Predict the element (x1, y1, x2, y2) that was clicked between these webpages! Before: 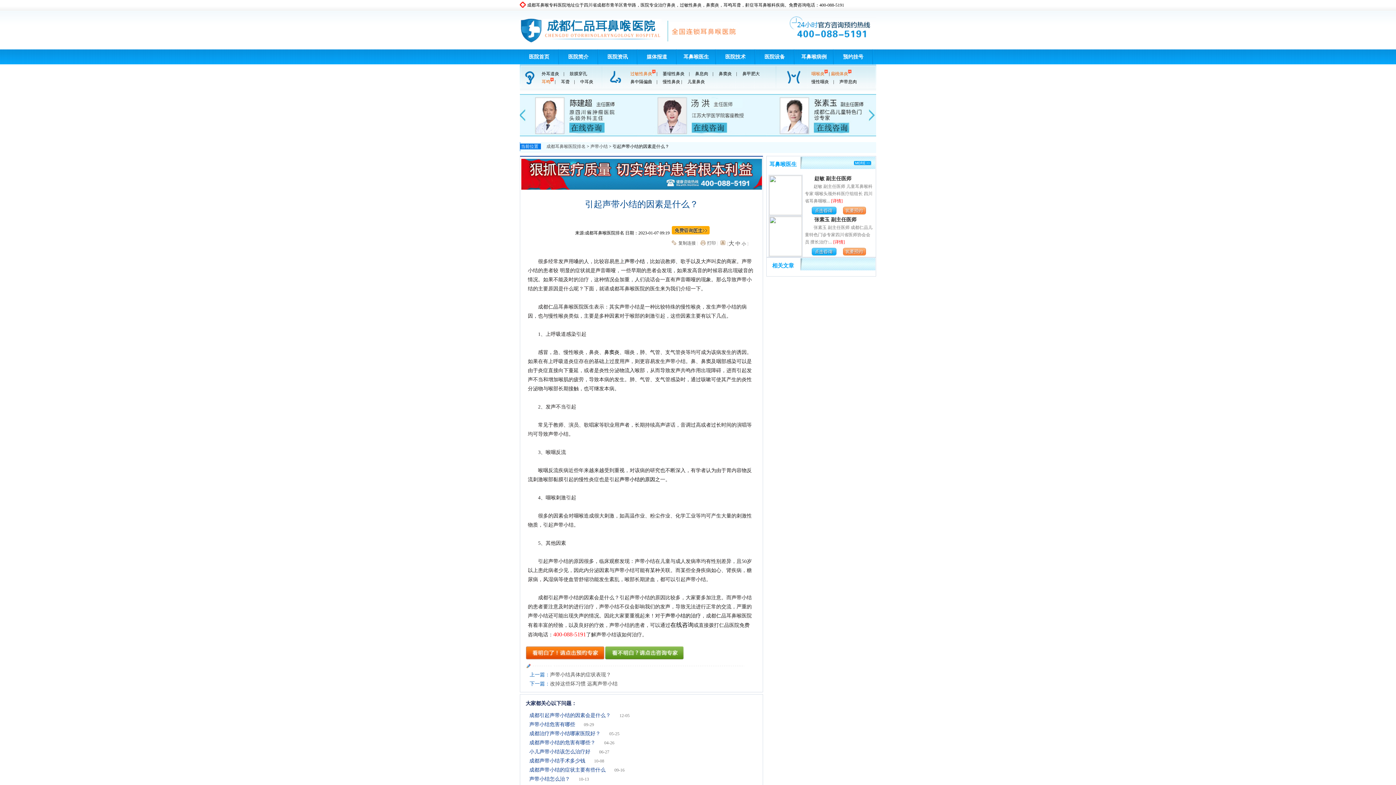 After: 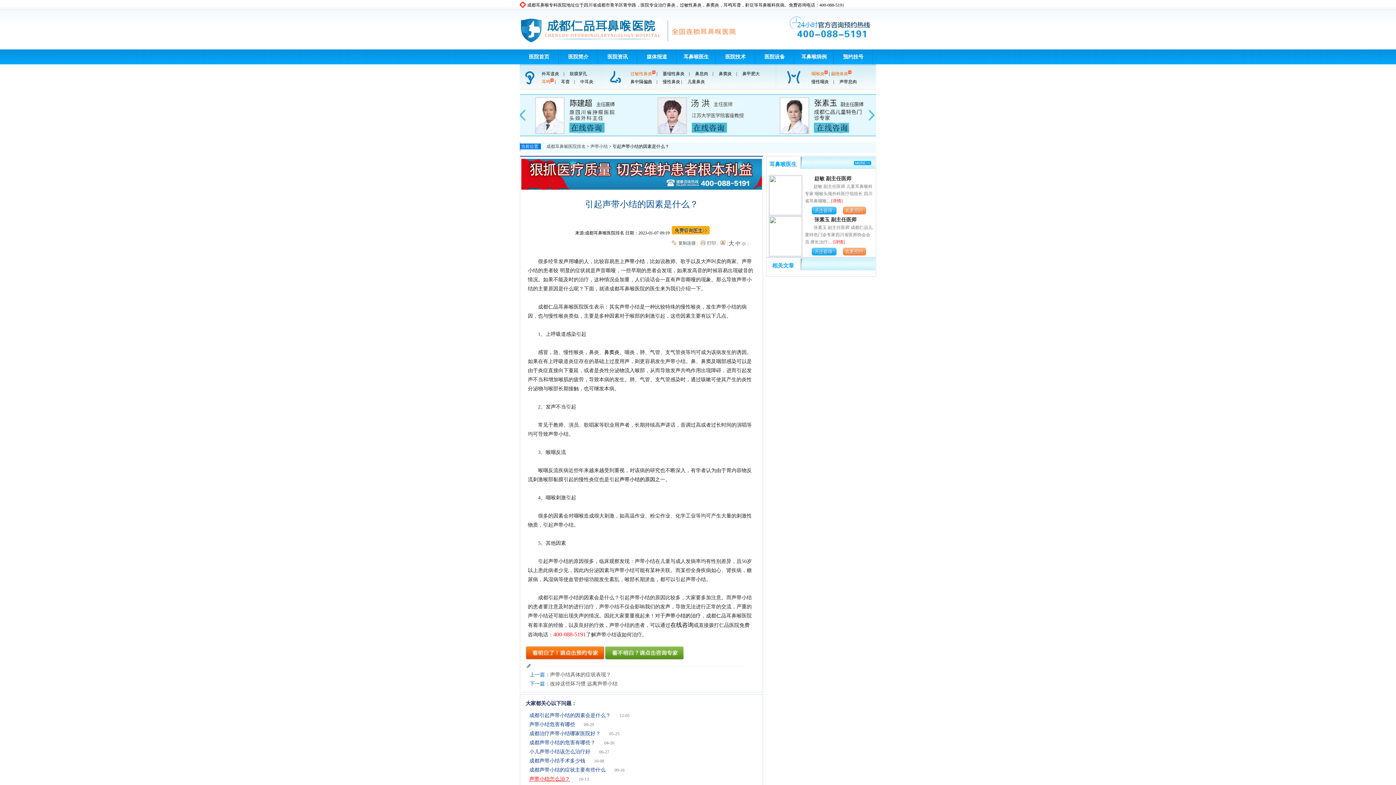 Action: label: 声带小结怎么治？ bbox: (529, 776, 570, 782)